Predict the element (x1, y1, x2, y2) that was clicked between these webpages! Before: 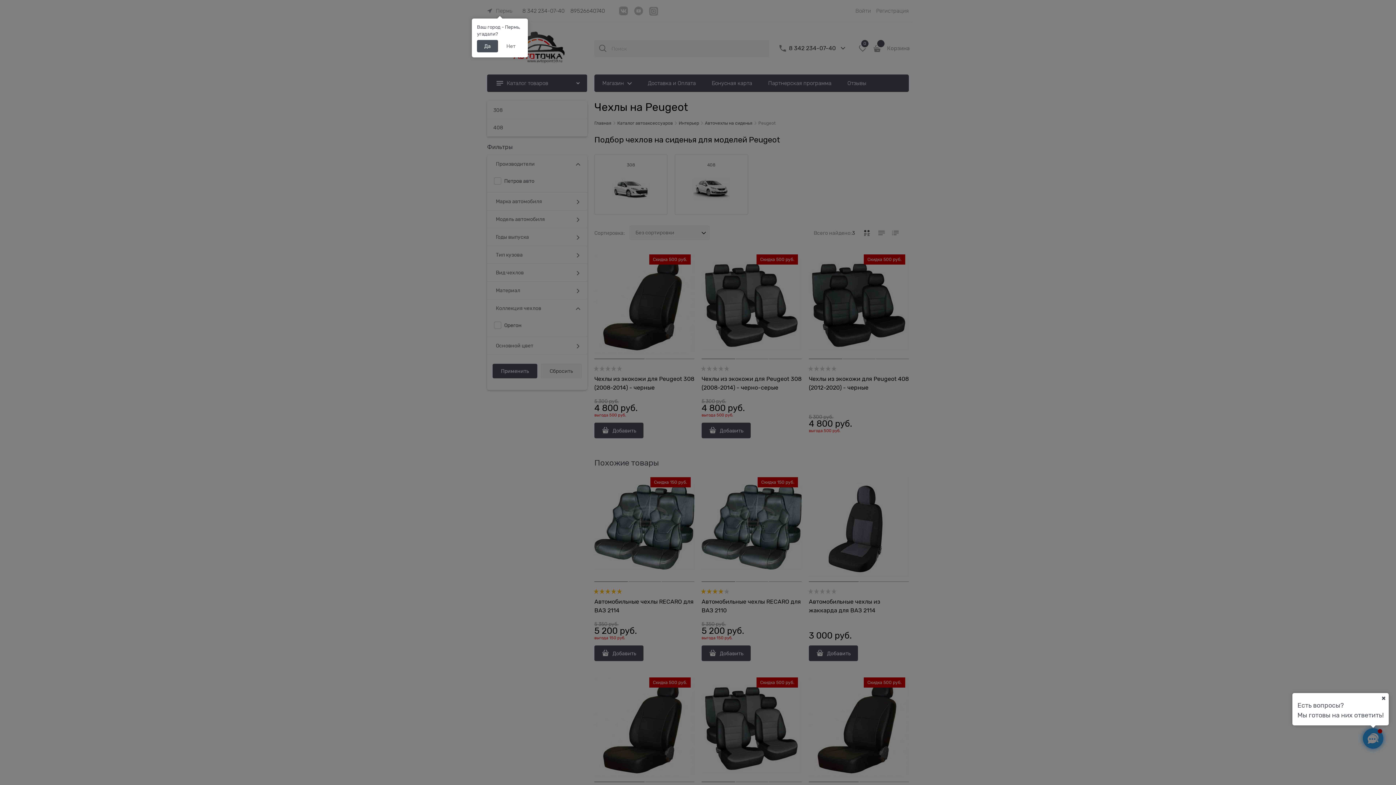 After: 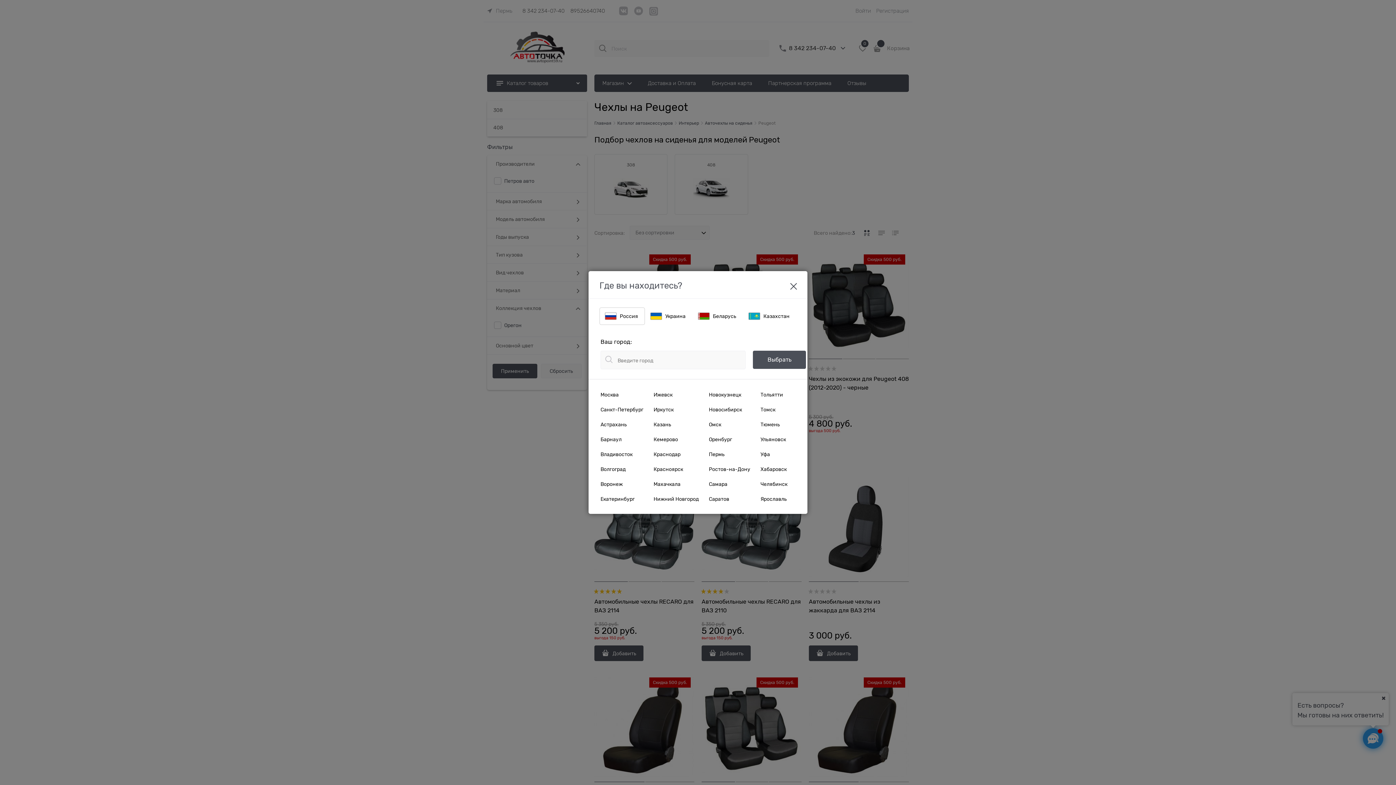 Action: label: Нет bbox: (499, 40, 522, 52)